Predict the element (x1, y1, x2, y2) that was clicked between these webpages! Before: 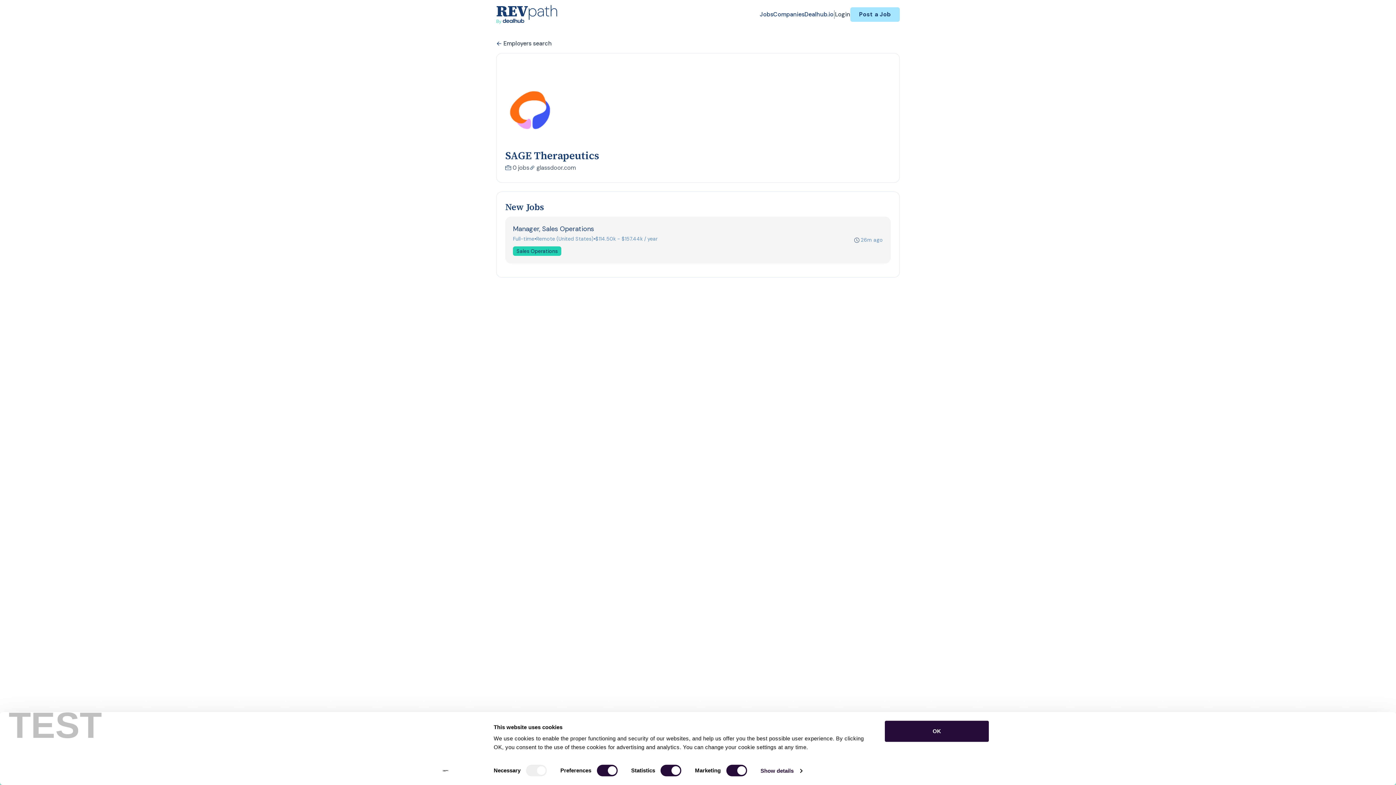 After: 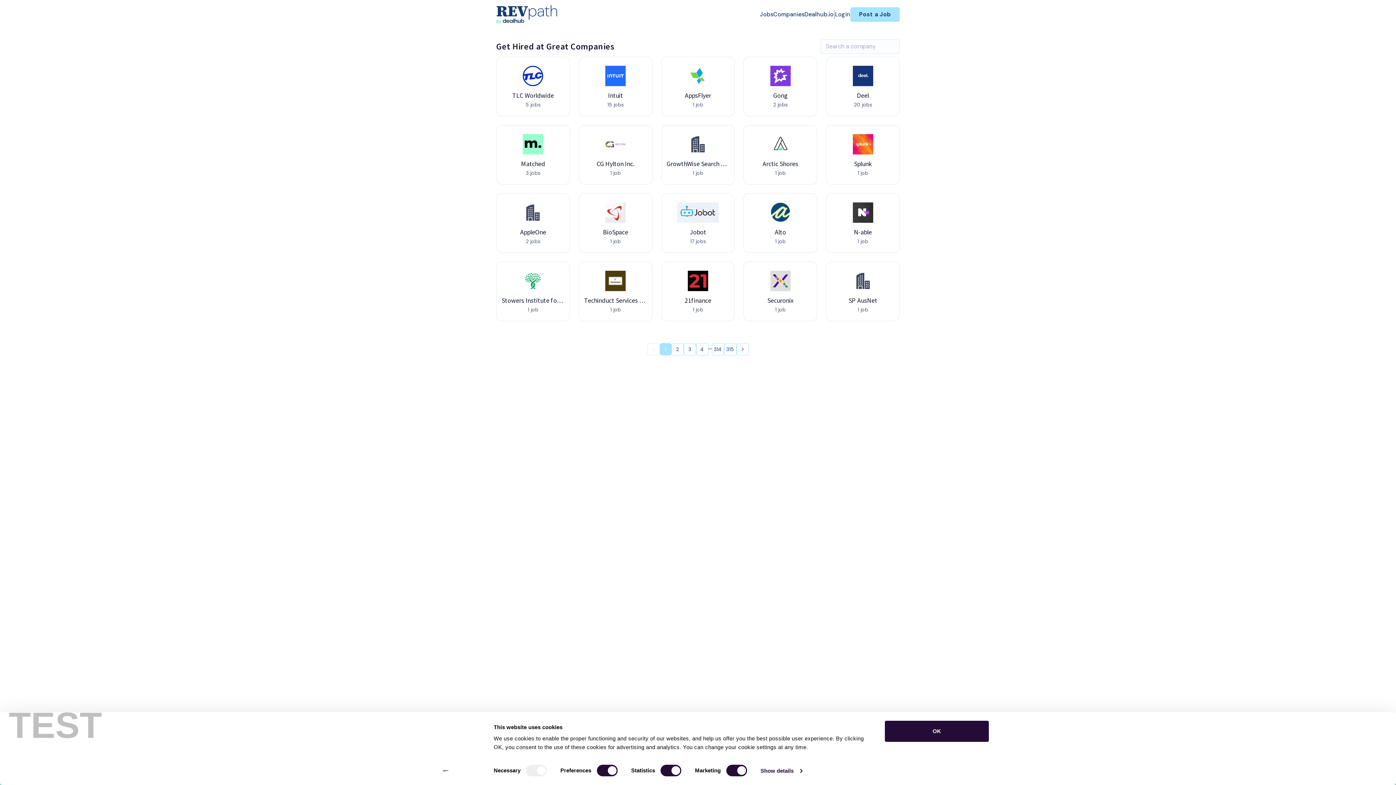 Action: bbox: (496, 39, 900, 53) label: Employers search